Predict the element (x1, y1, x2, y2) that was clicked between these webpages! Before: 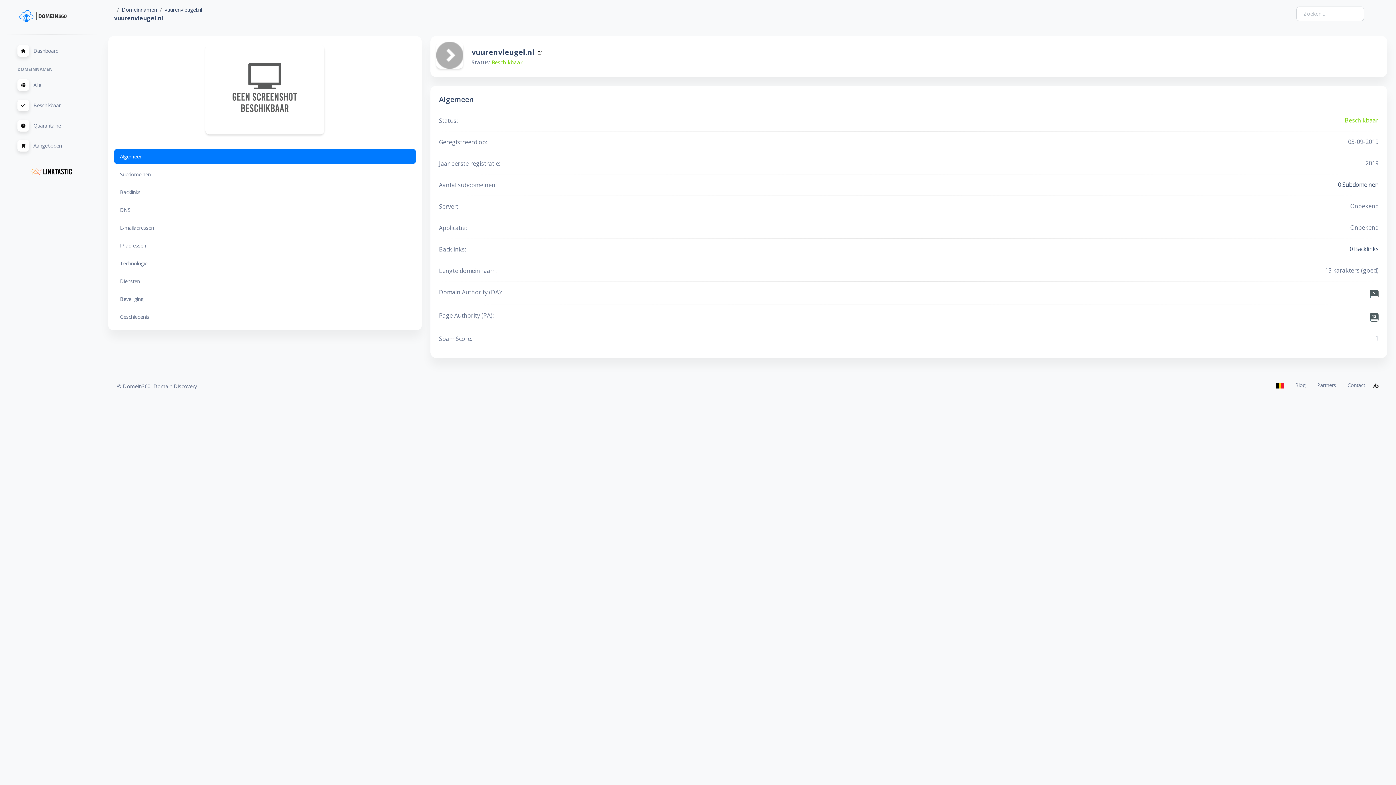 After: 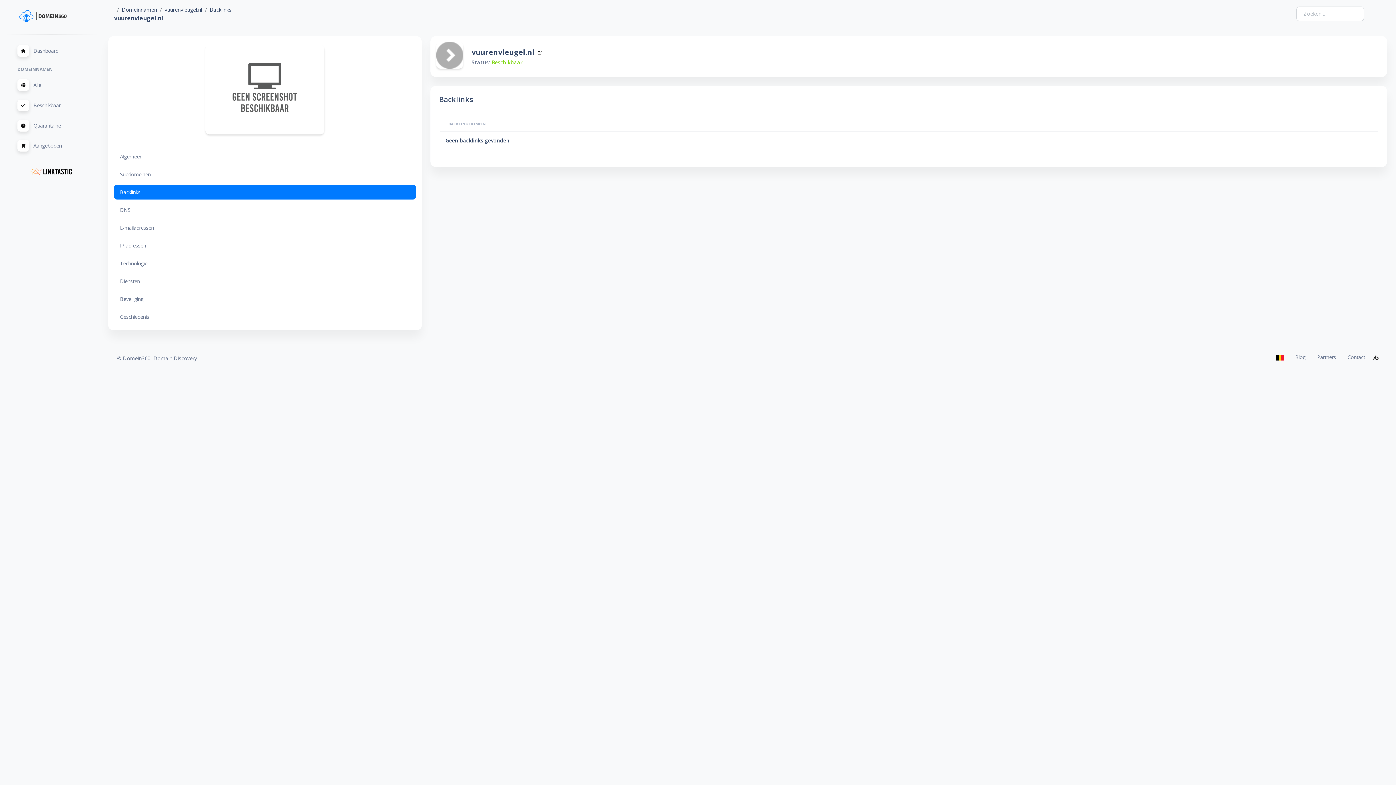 Action: bbox: (1349, 245, 1378, 253) label: 0 Backlinks